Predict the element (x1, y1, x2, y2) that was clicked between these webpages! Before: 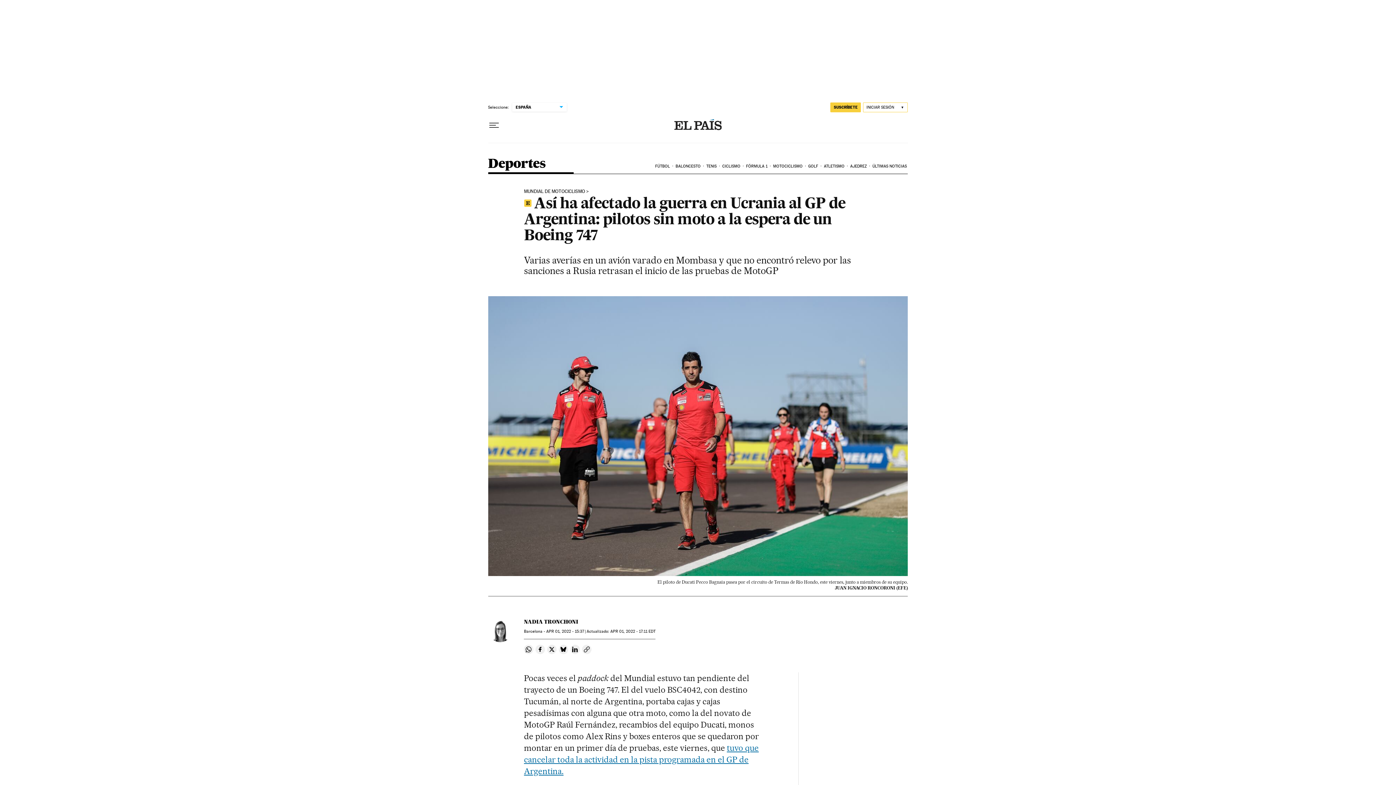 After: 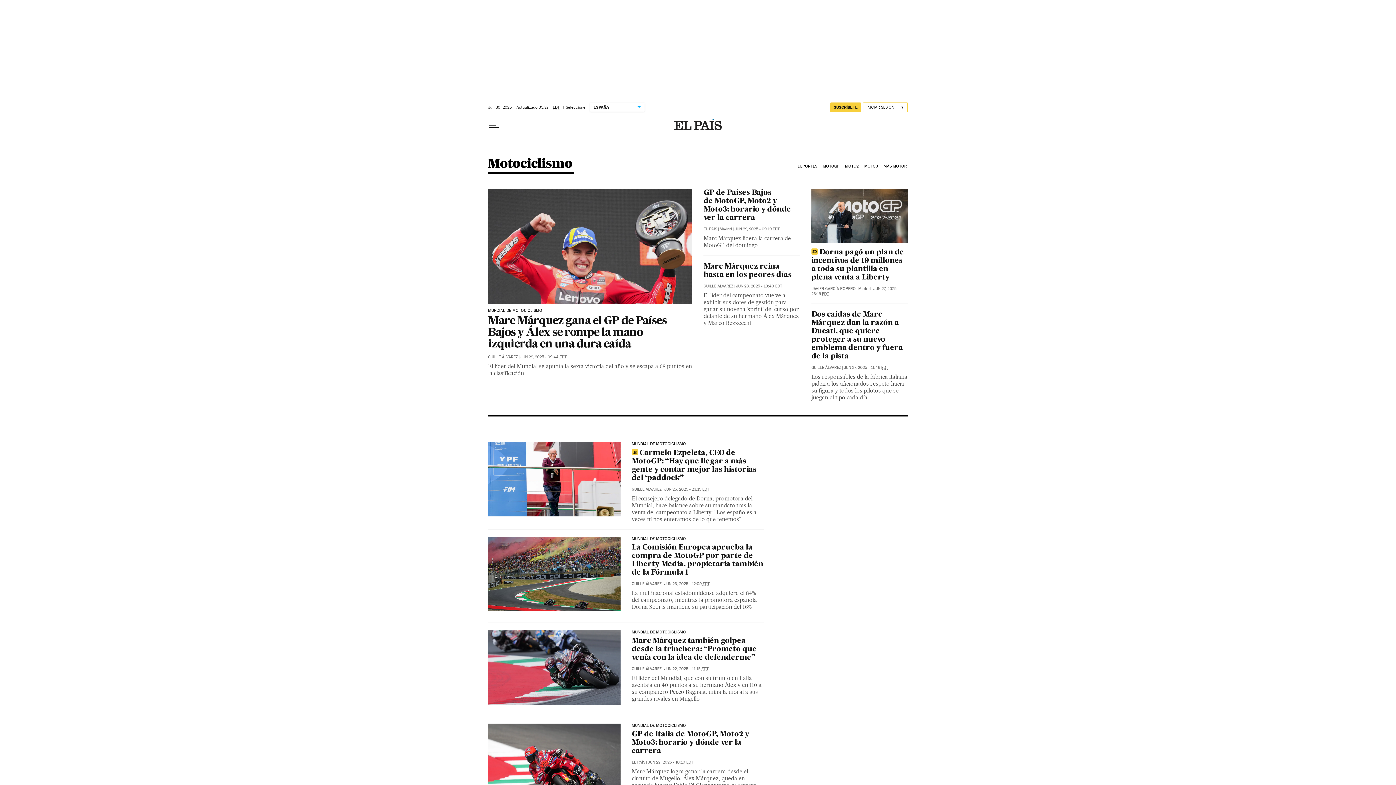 Action: bbox: (772, 158, 807, 174) label: MOTOCICLISMO